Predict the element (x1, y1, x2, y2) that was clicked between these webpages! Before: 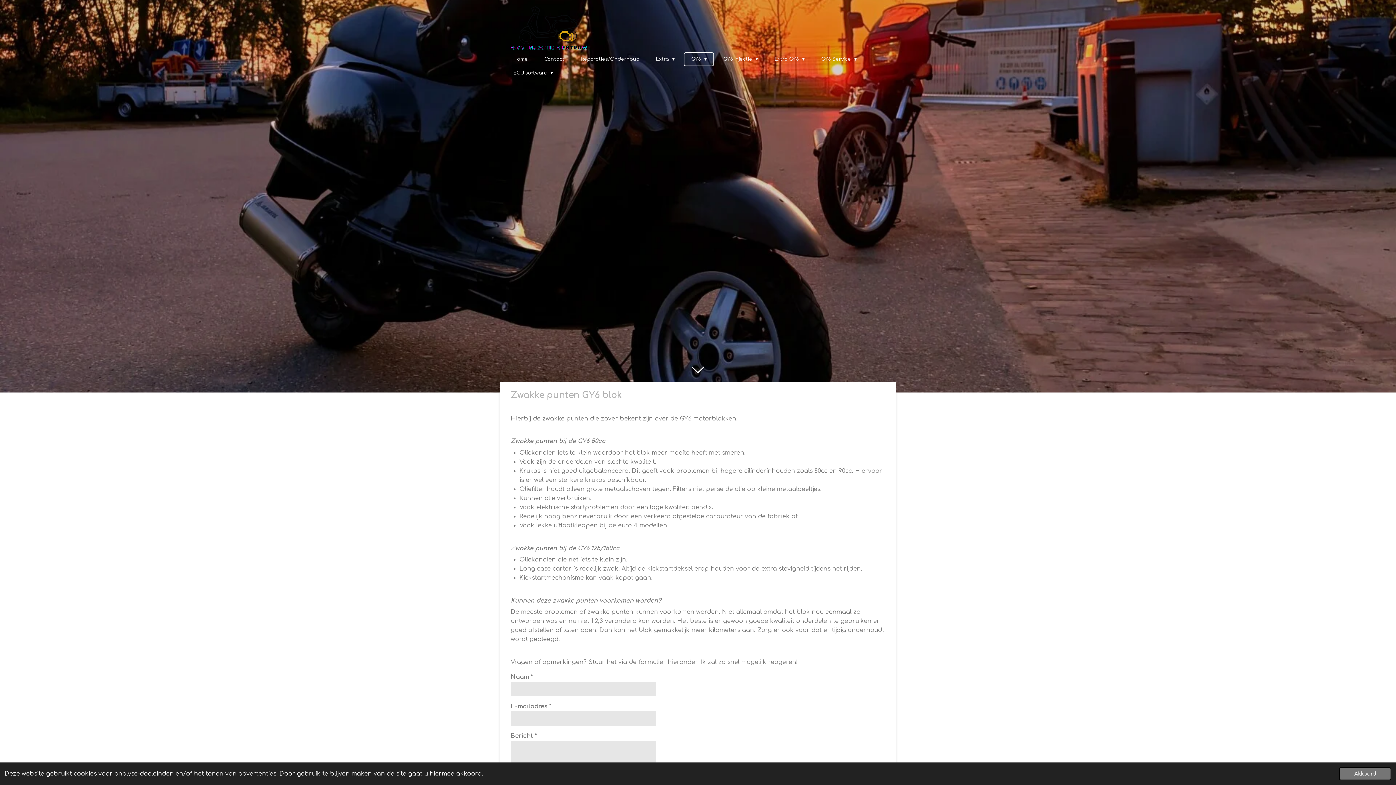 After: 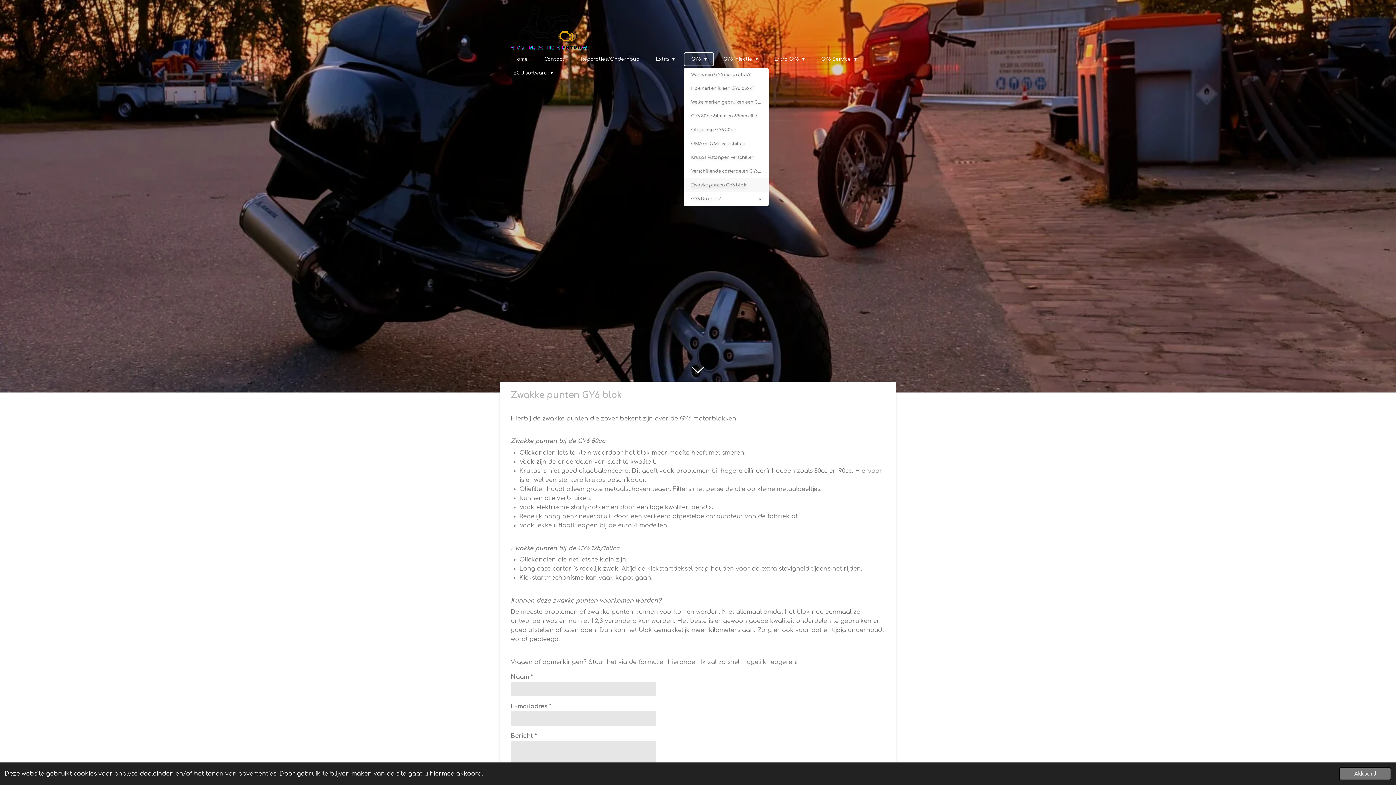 Action: bbox: (684, 52, 714, 66) label: GY6 